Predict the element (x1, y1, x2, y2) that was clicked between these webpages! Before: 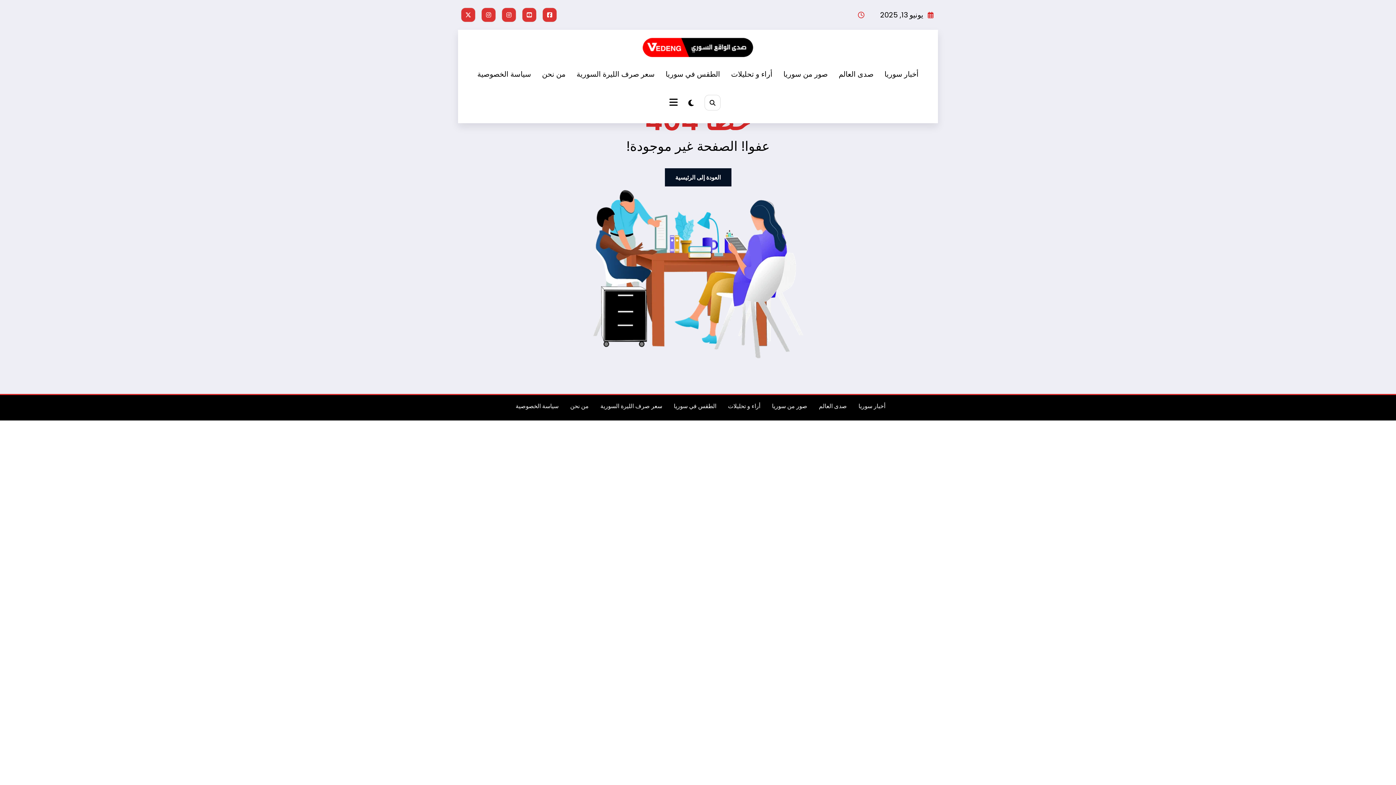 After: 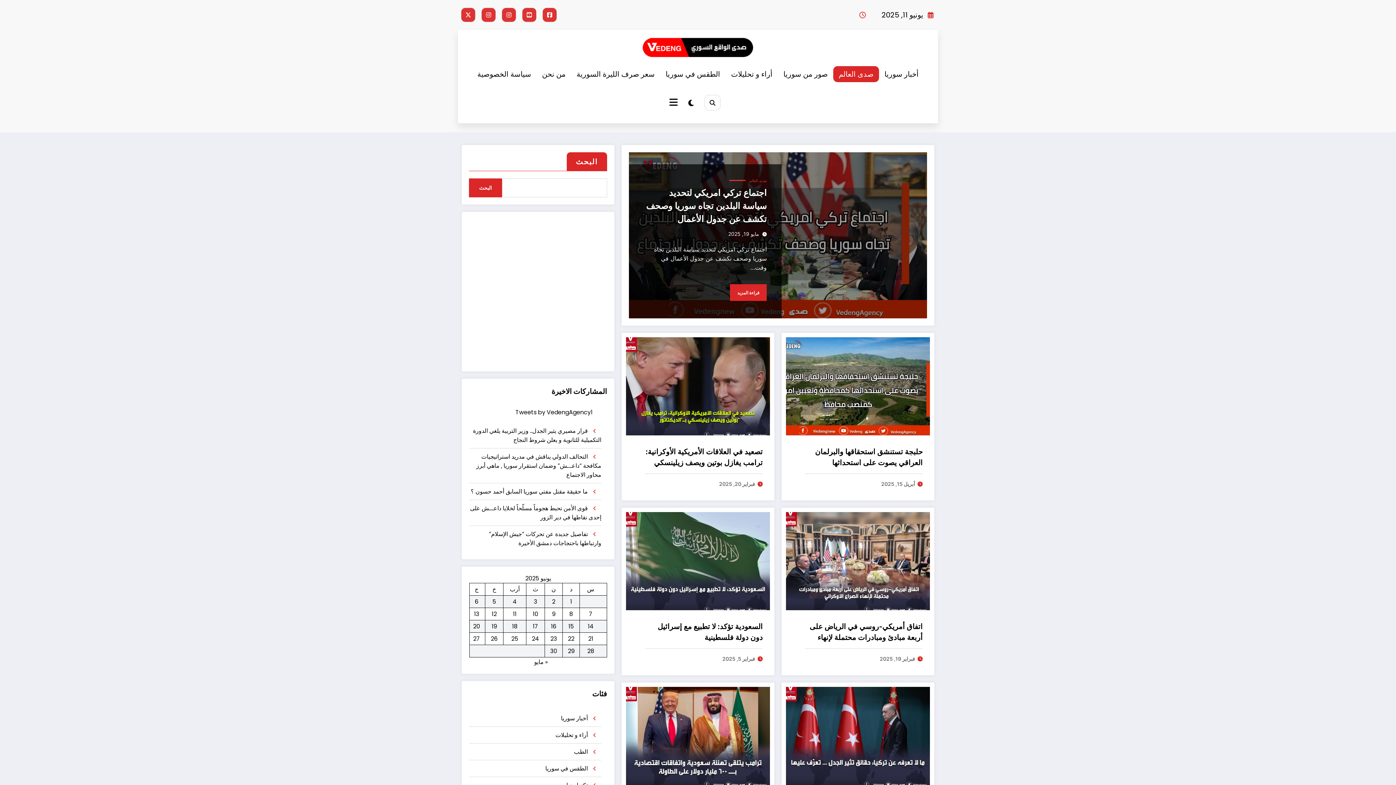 Action: bbox: (819, 402, 847, 410) label: صدى العالم